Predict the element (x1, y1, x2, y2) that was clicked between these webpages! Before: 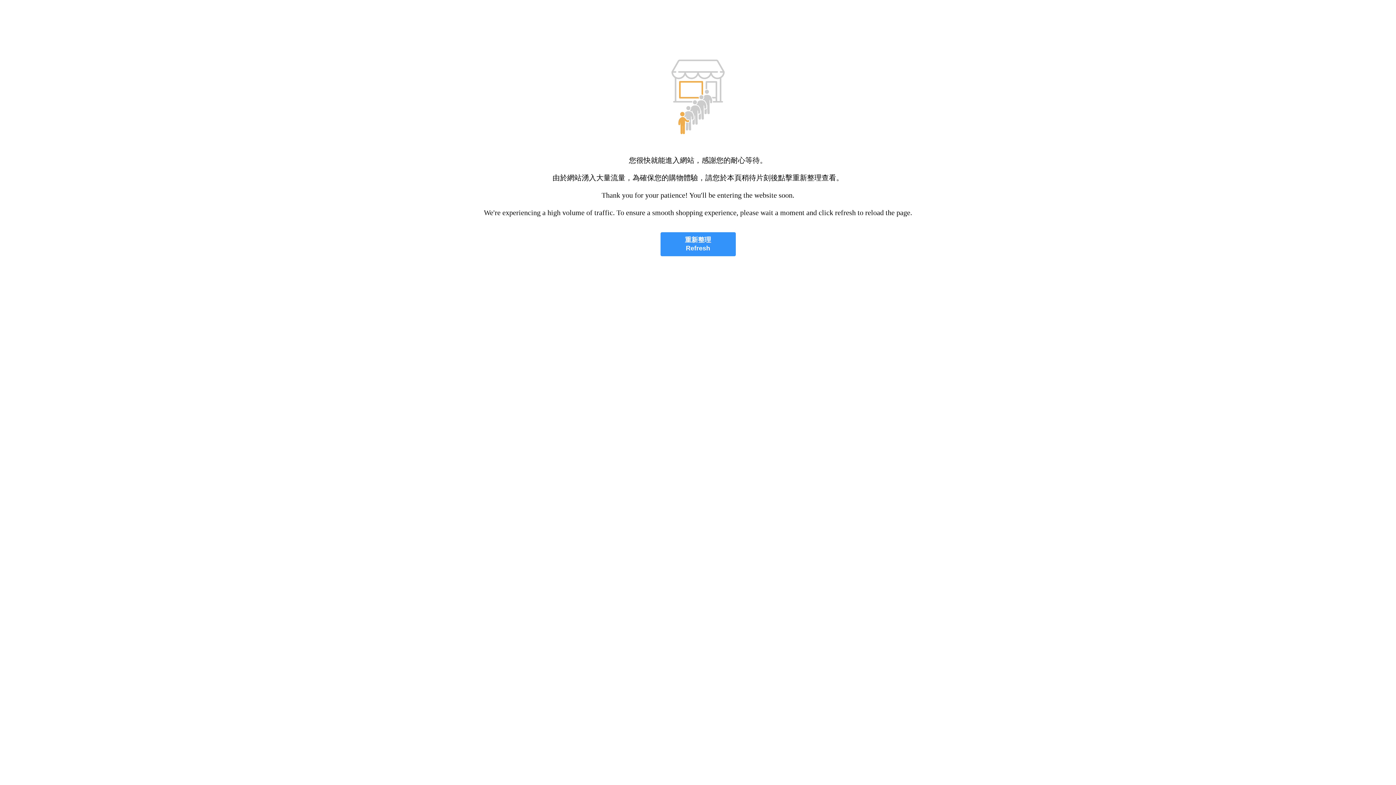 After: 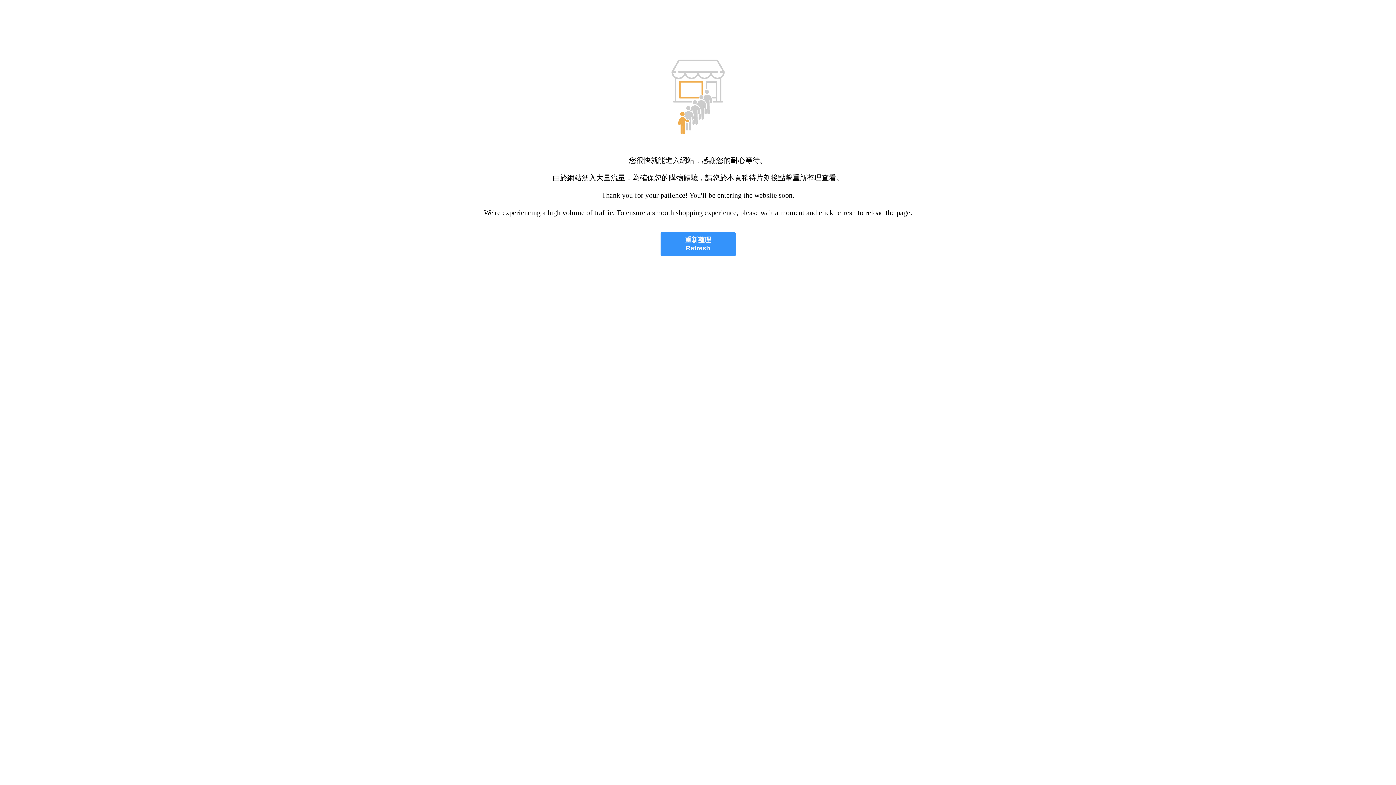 Action: label: 重新整理
Refresh bbox: (660, 232, 735, 256)